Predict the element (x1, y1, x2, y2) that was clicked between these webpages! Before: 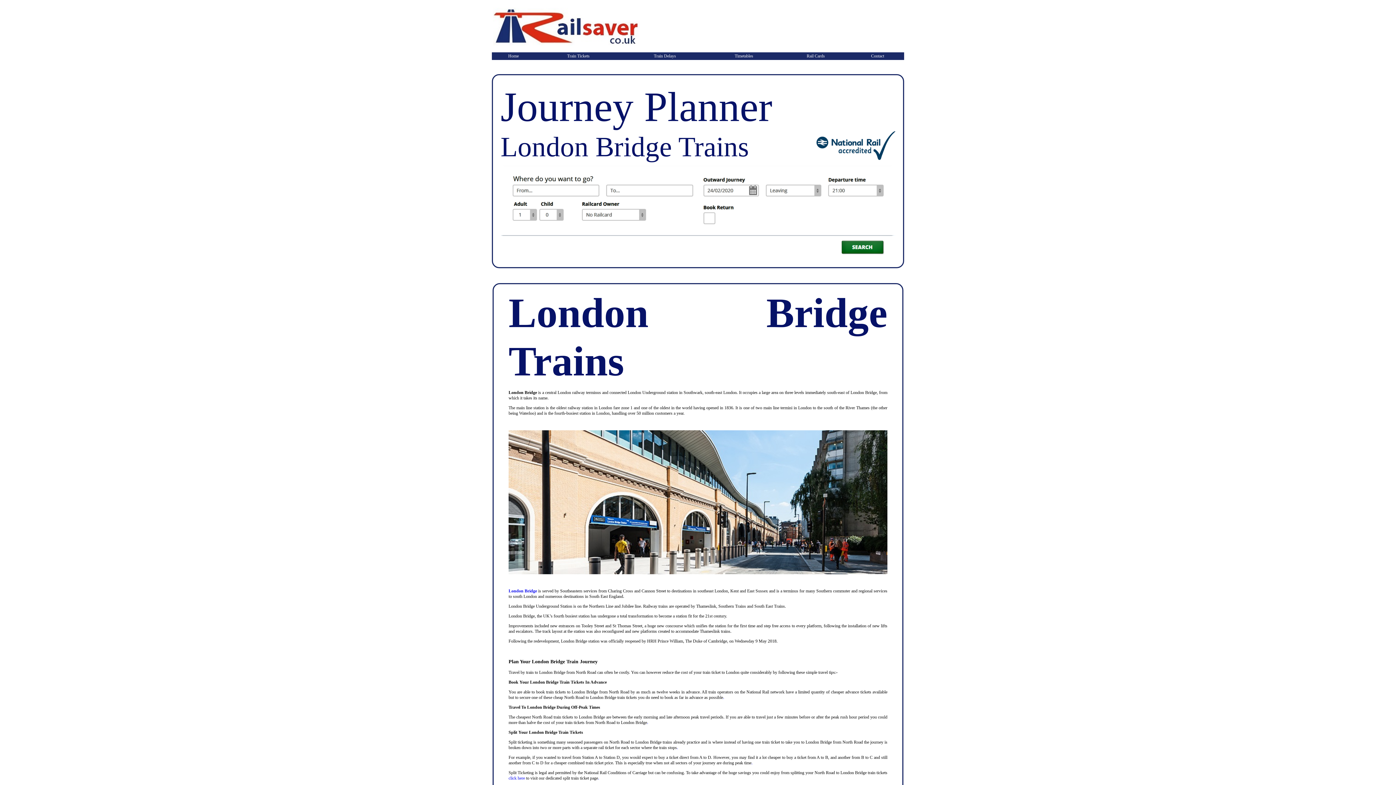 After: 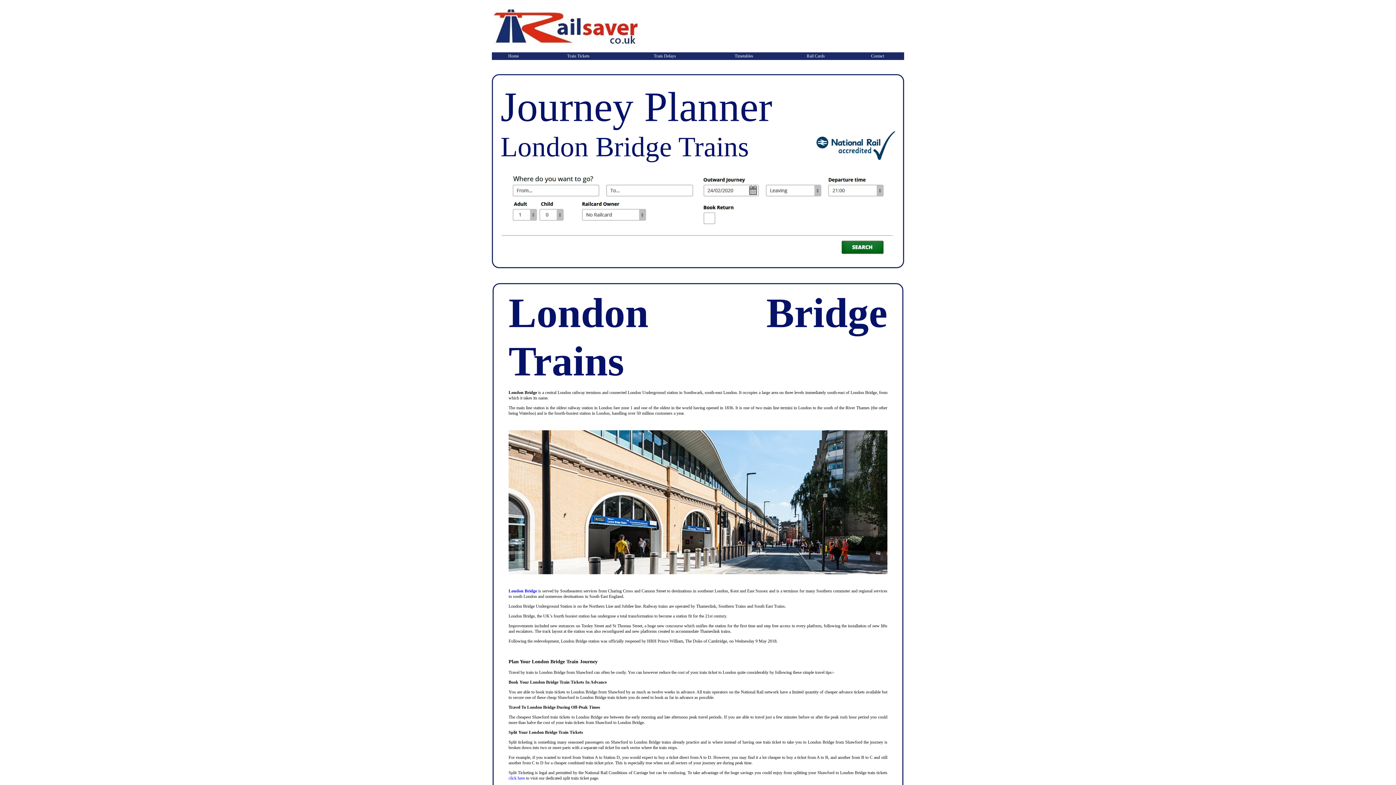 Action: bbox: (598, 775, 599, 781) label: .